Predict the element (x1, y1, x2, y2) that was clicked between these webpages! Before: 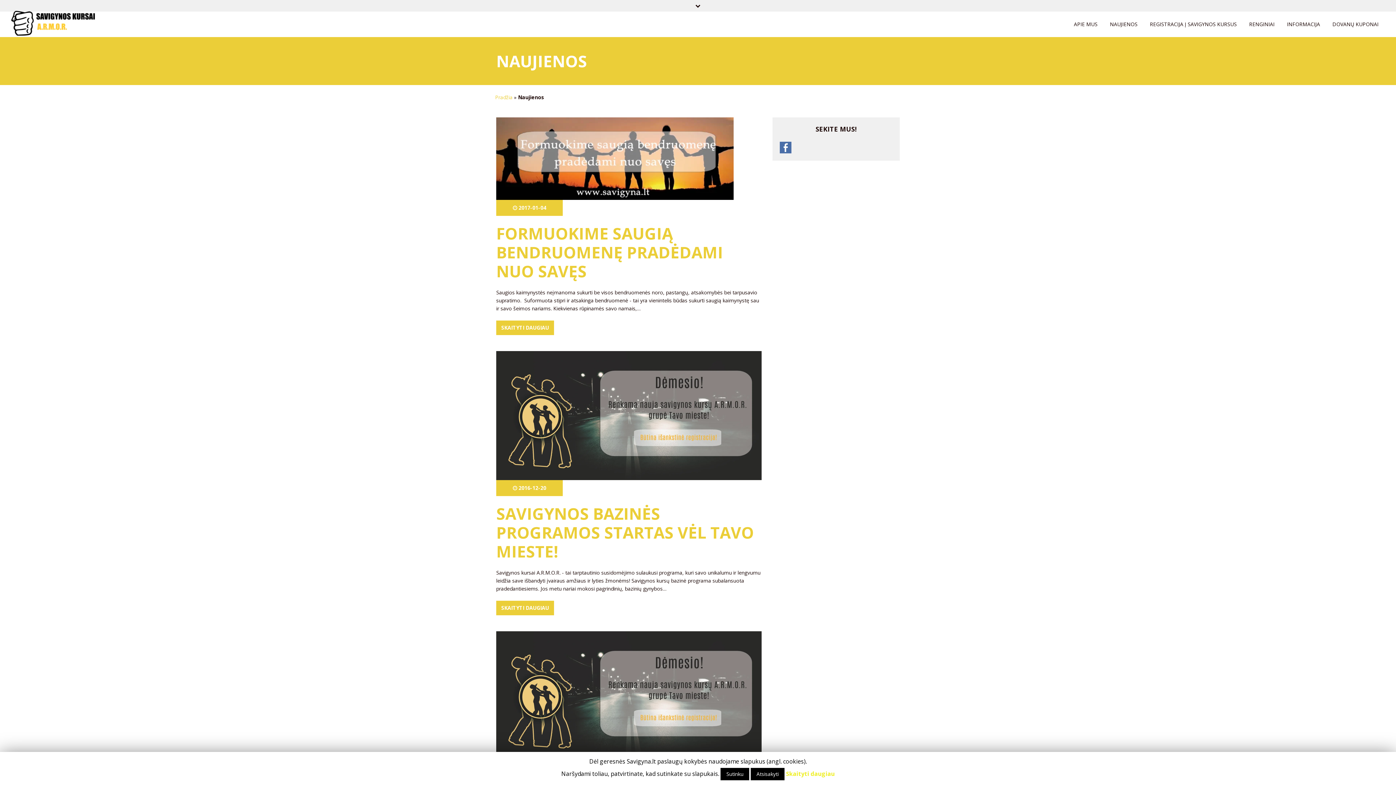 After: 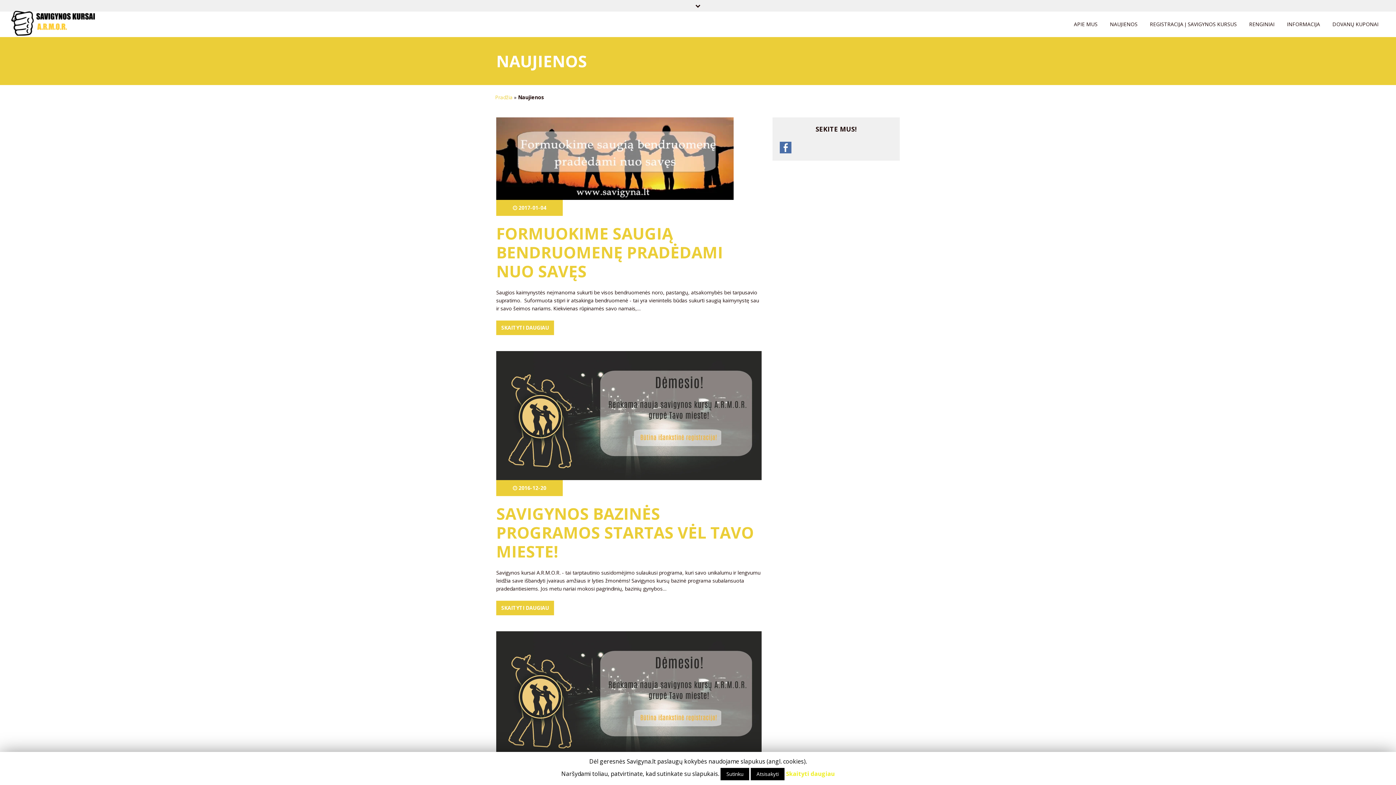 Action: bbox: (786, 770, 834, 778) label: Skaityti daugiau